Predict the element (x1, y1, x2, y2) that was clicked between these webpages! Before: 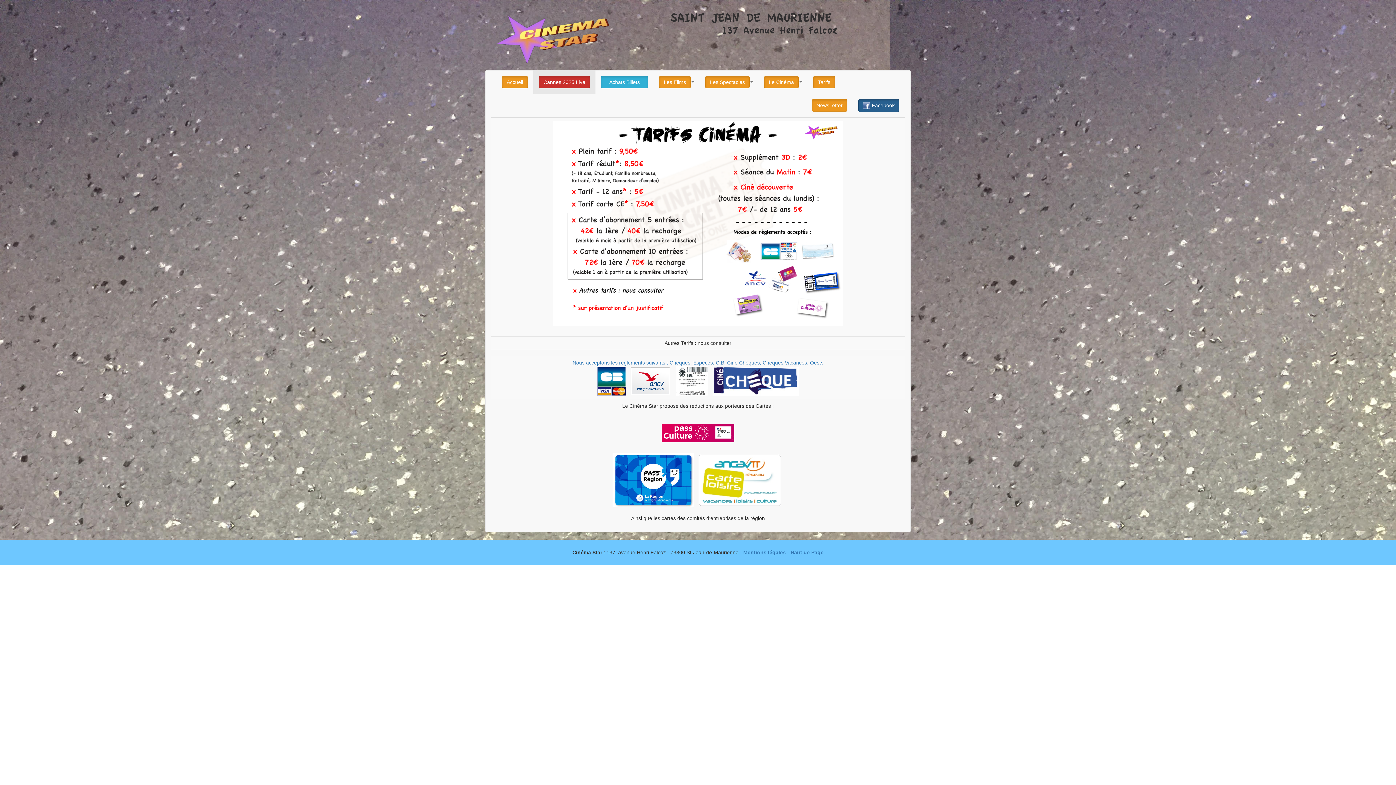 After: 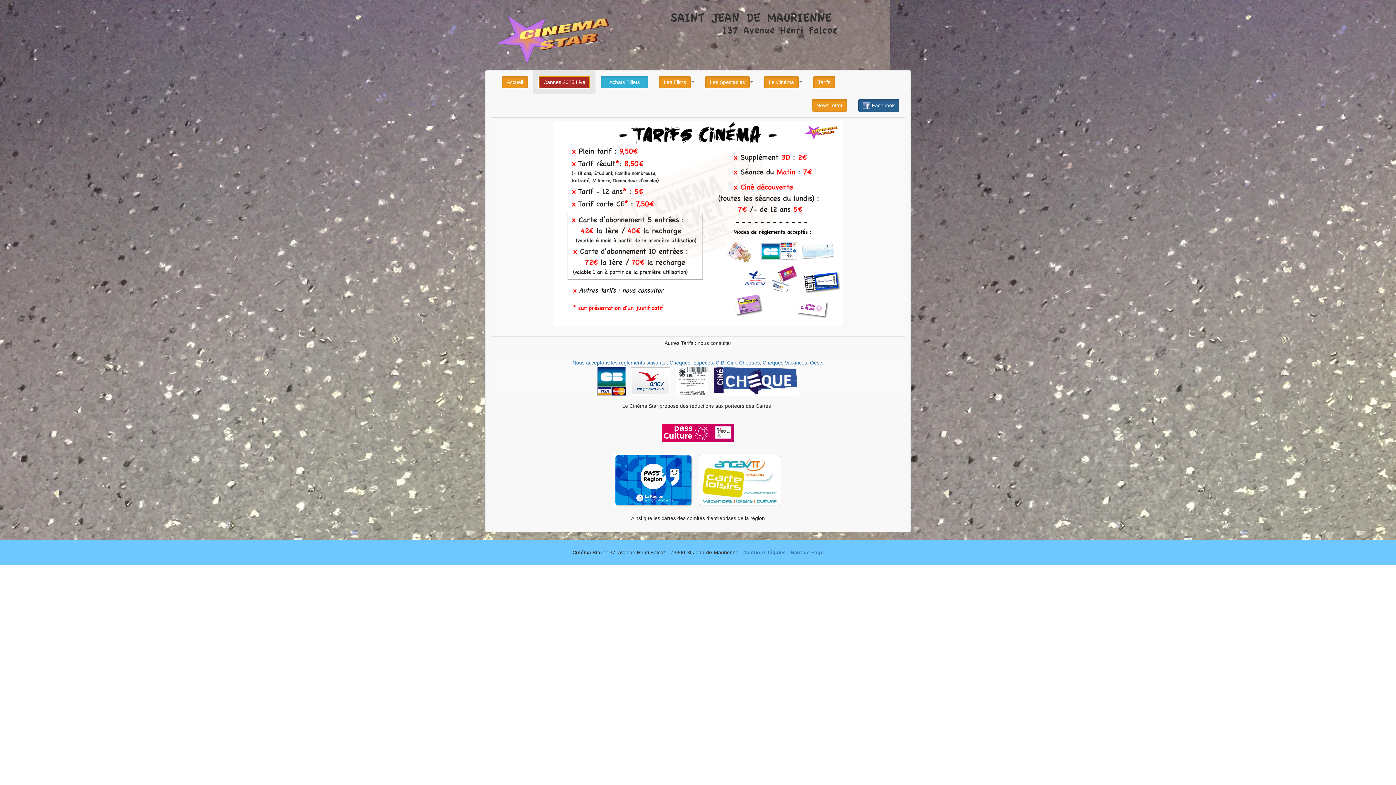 Action: label: Cannes 2025 Live
(current) bbox: (533, 70, 595, 93)